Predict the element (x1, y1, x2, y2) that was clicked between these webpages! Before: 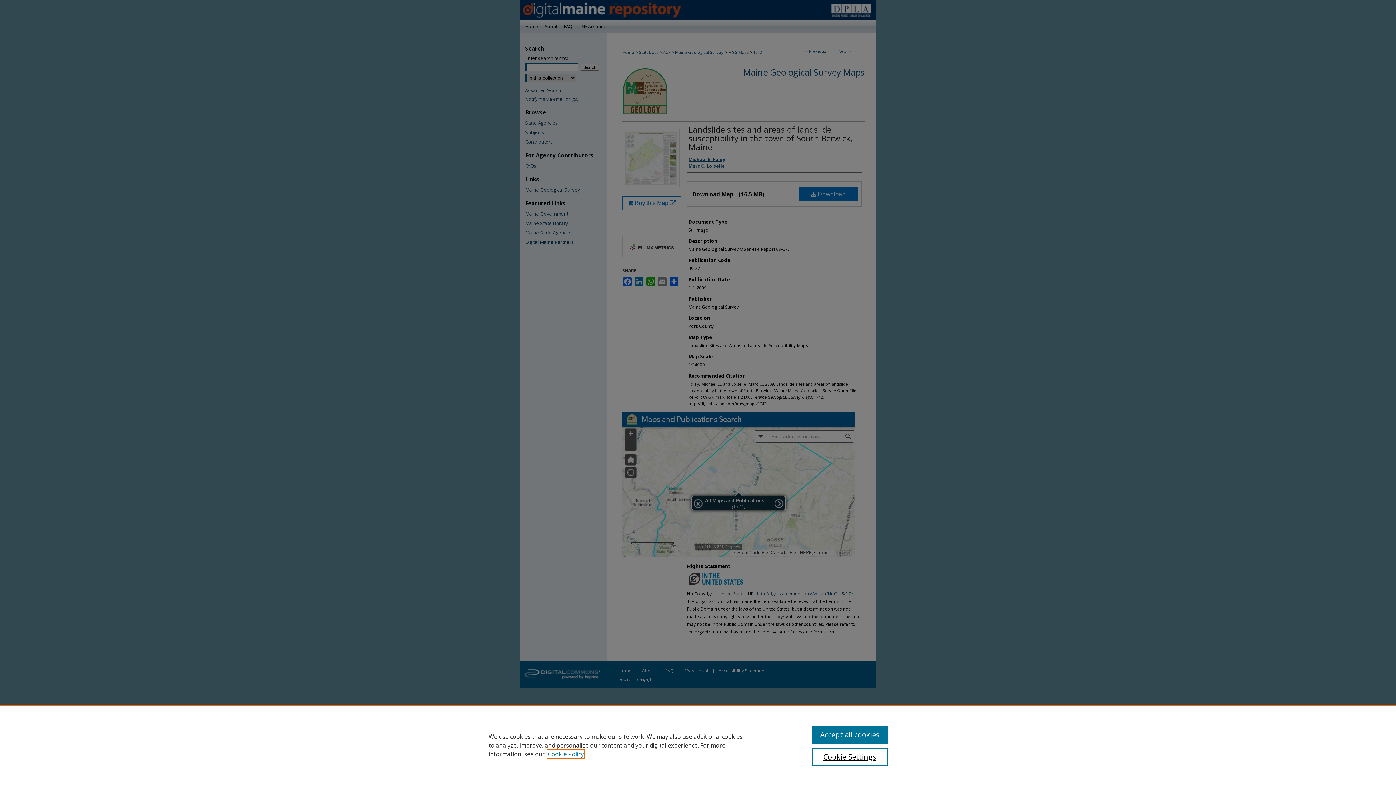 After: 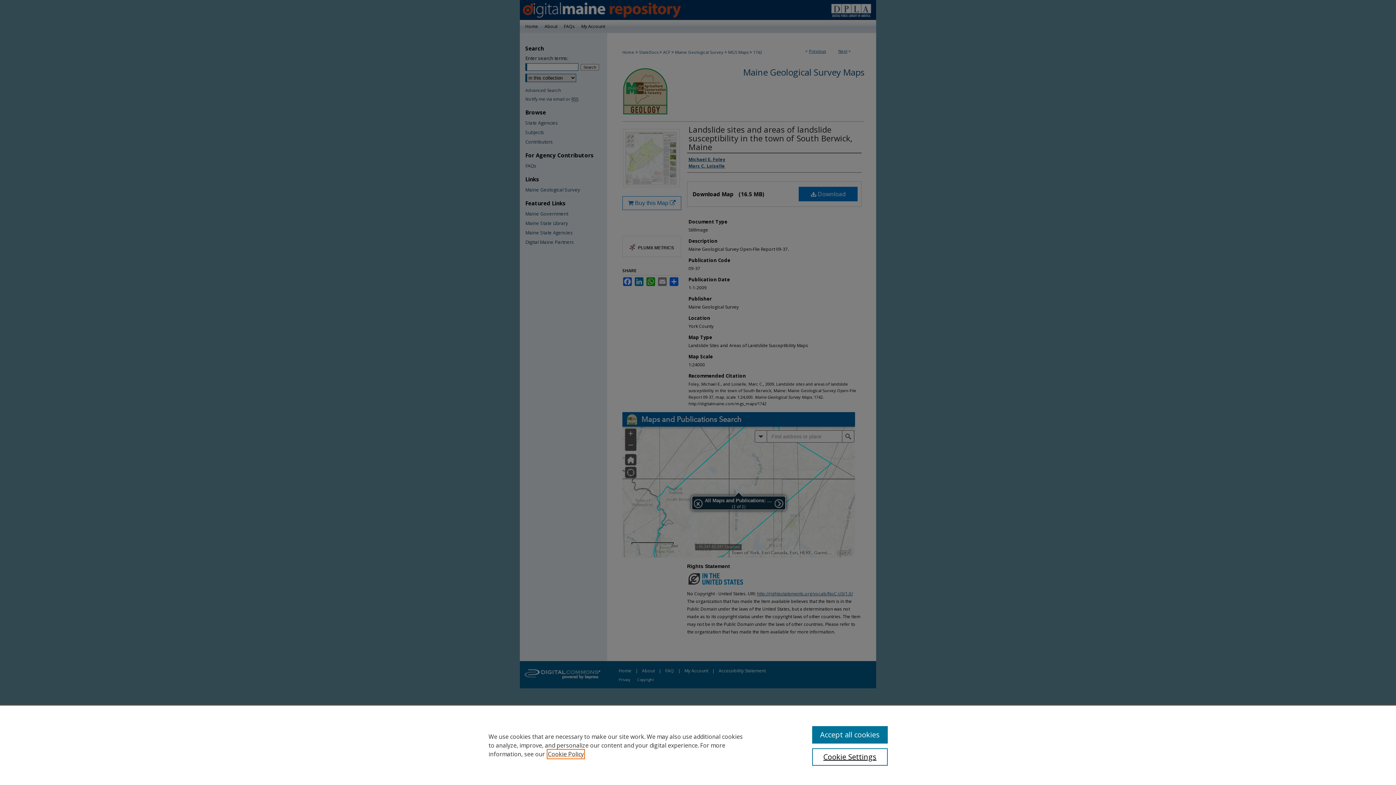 Action: bbox: (548, 750, 584, 758) label: , opens in a new tab